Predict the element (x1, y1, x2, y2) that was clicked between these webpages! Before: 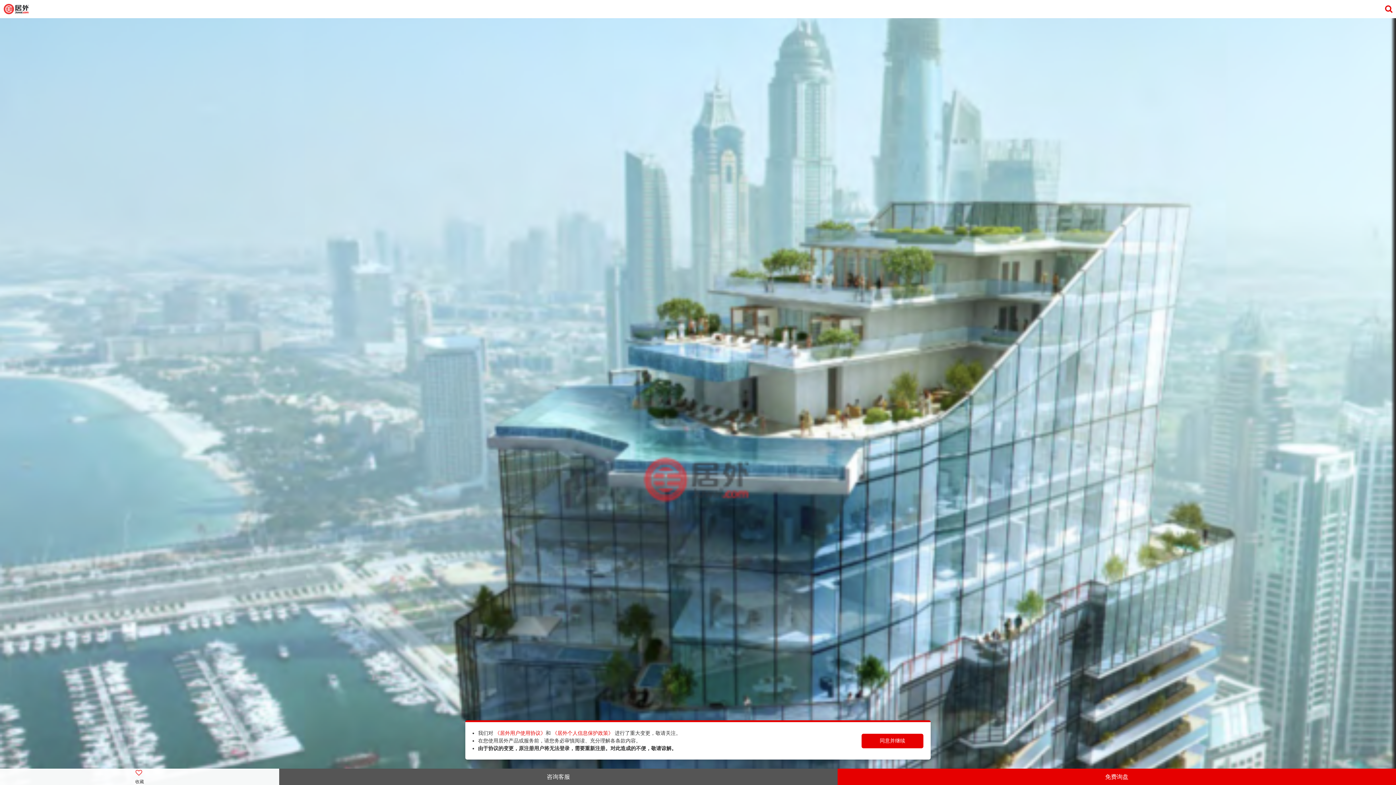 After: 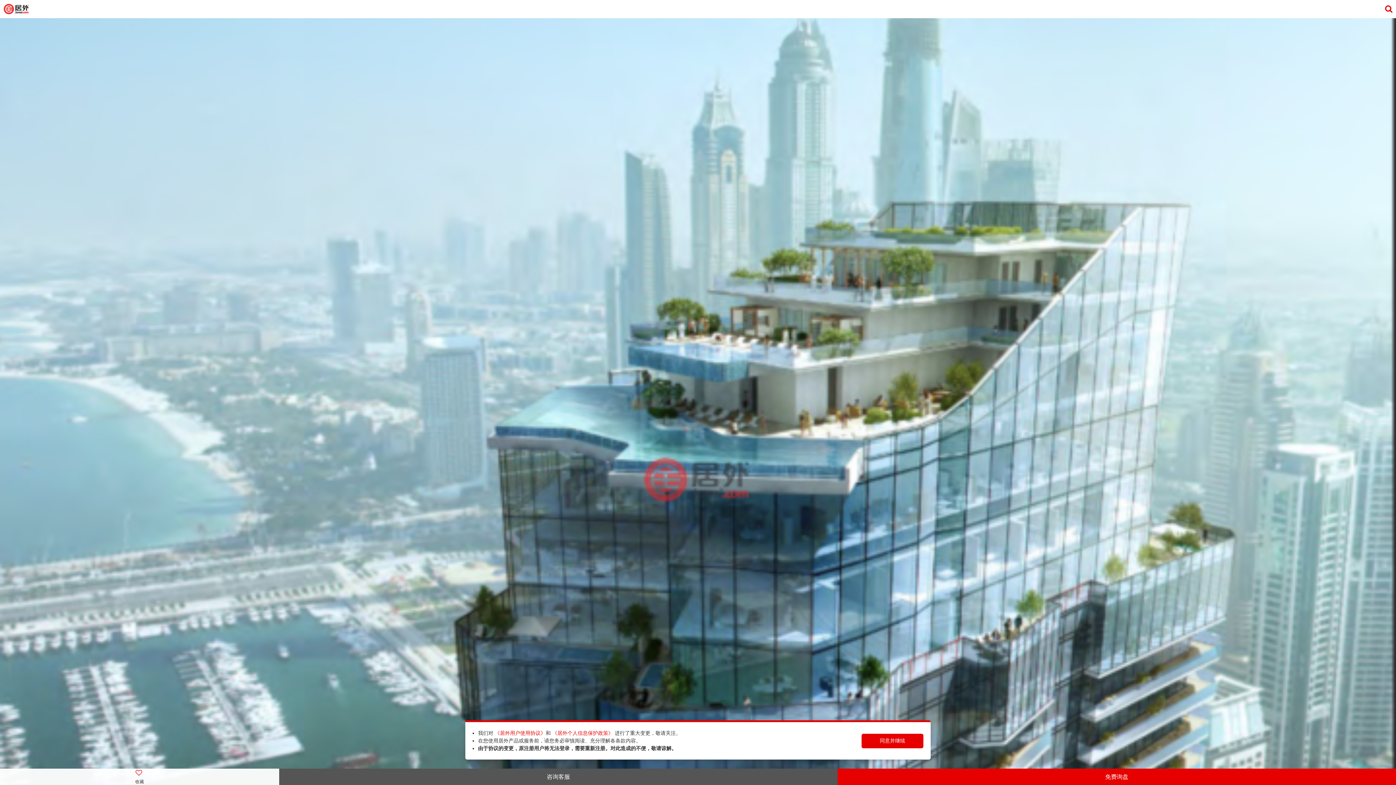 Action: bbox: (494, 730, 545, 736) label: 《居外用户使用协议》